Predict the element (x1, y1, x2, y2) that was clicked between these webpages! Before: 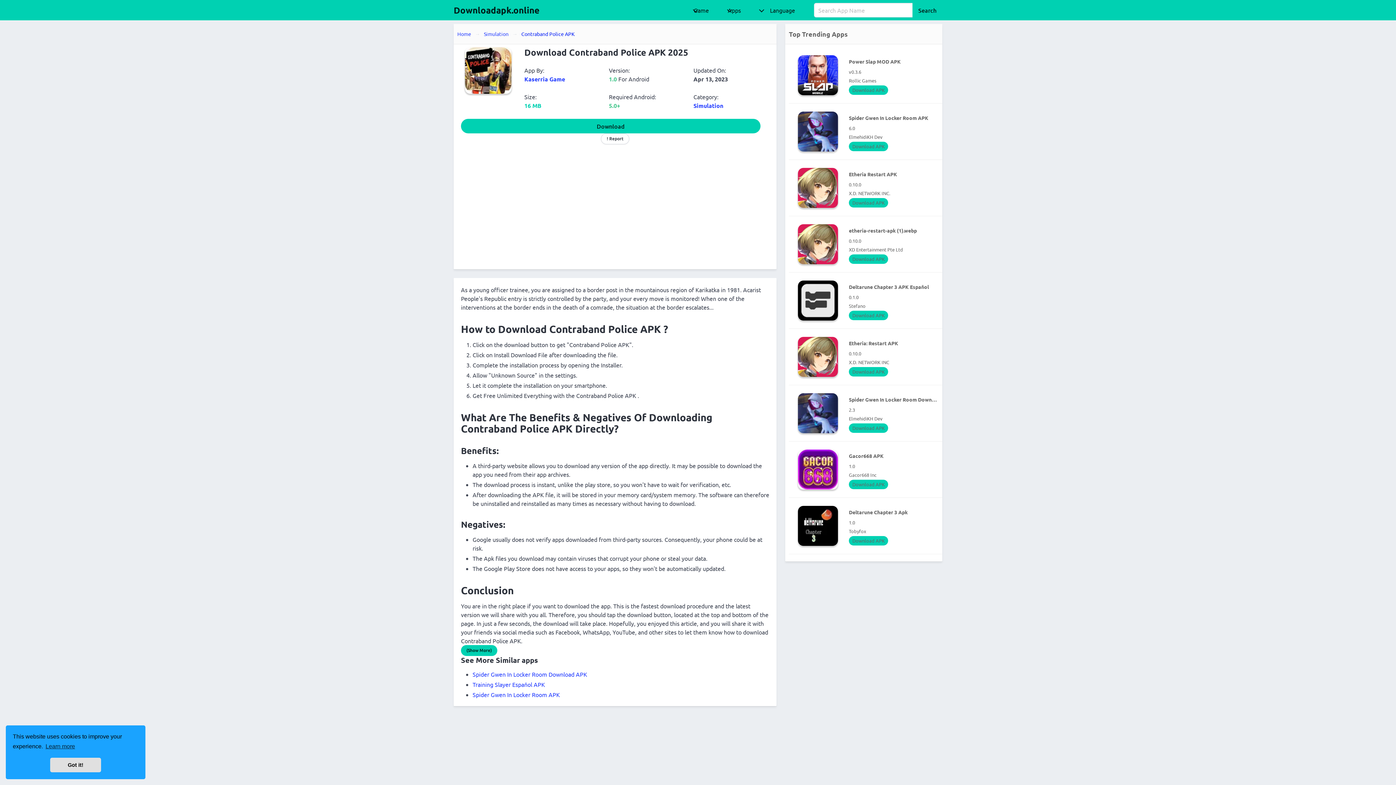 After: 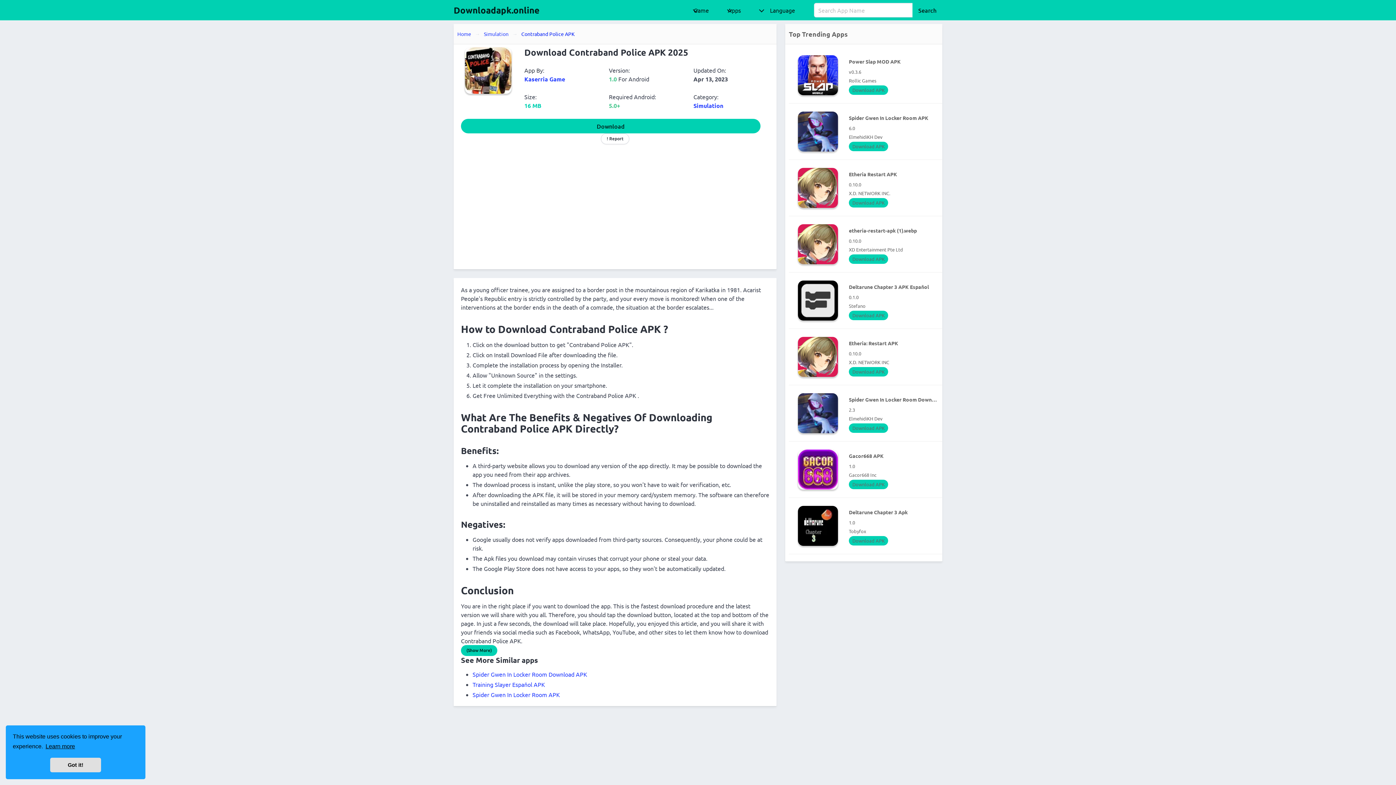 Action: label: learn more about cookies bbox: (44, 741, 76, 752)